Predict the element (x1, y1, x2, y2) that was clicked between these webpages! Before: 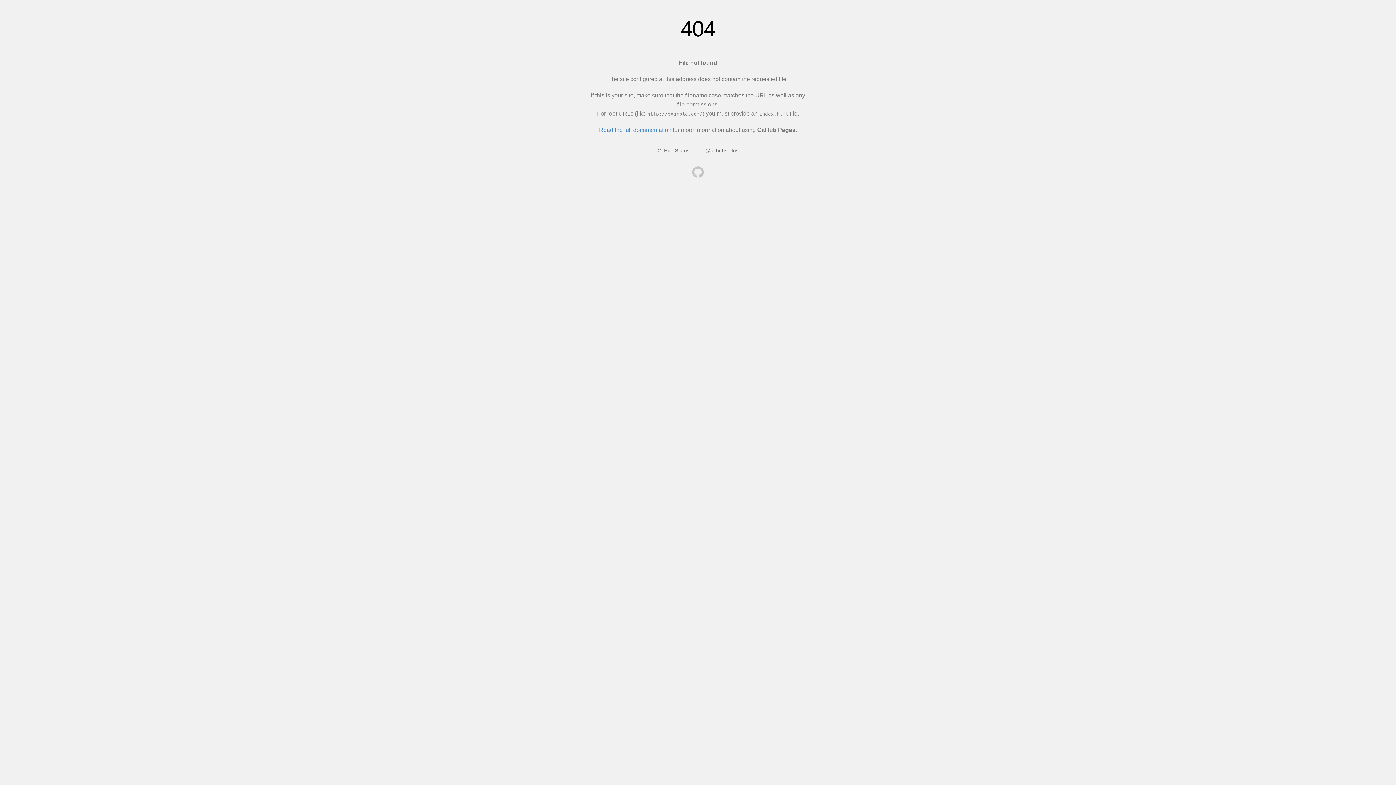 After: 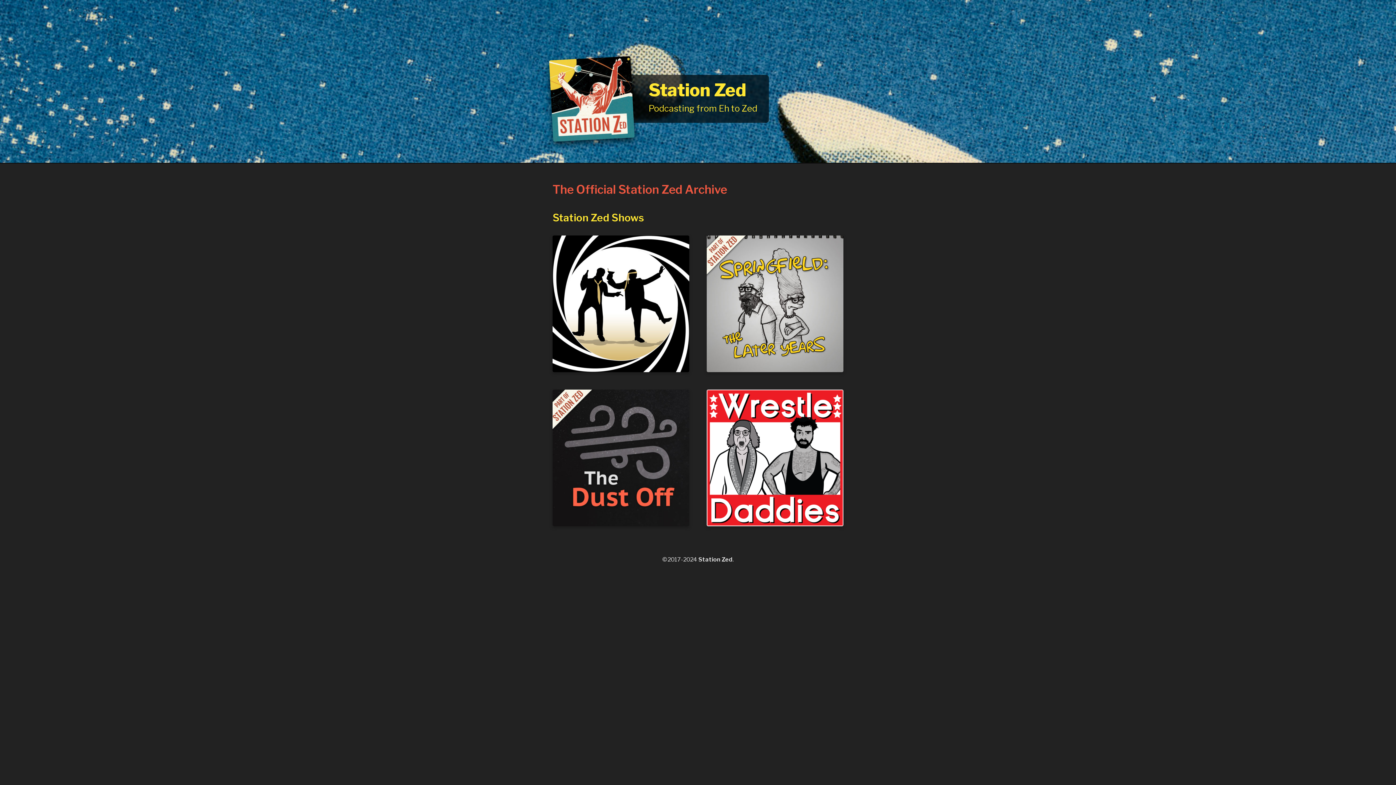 Action: bbox: (692, 166, 704, 179)